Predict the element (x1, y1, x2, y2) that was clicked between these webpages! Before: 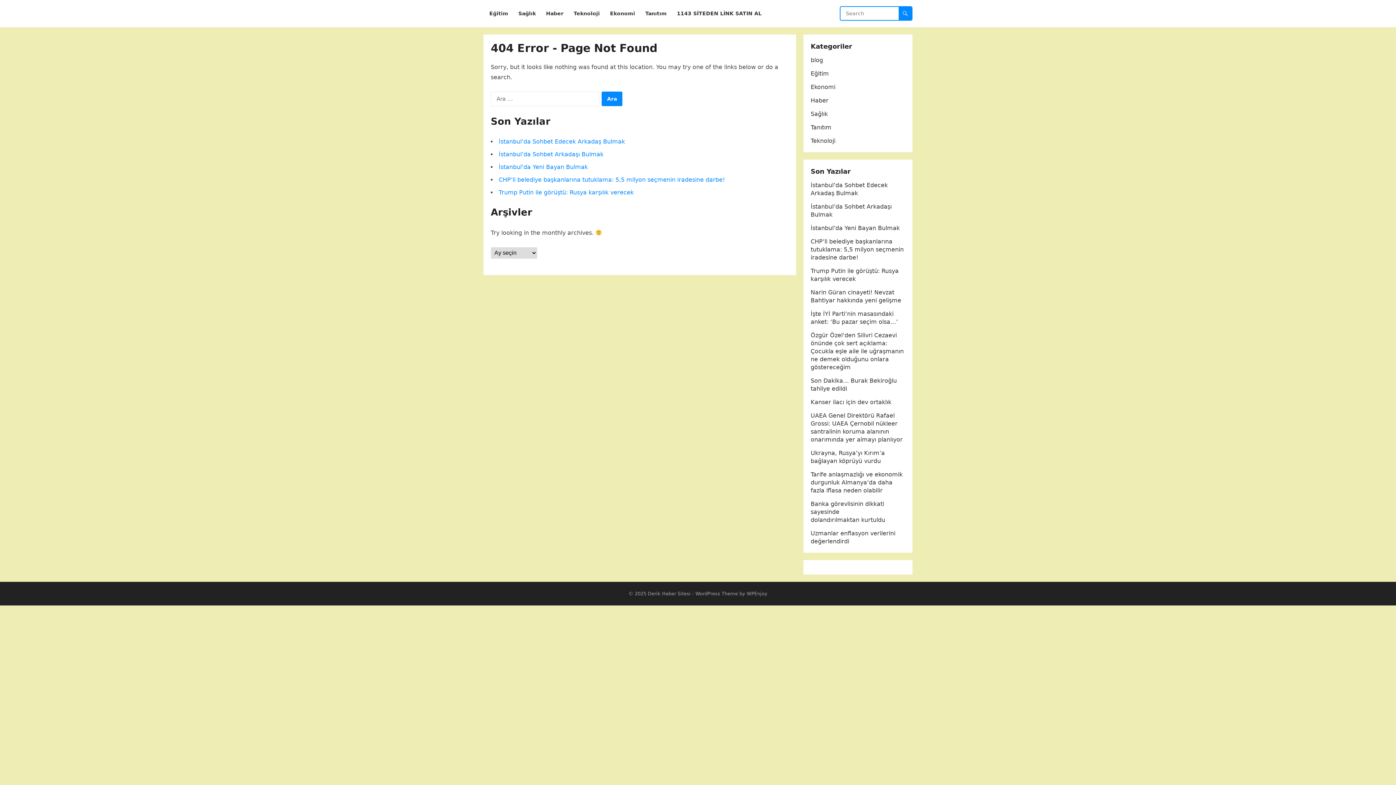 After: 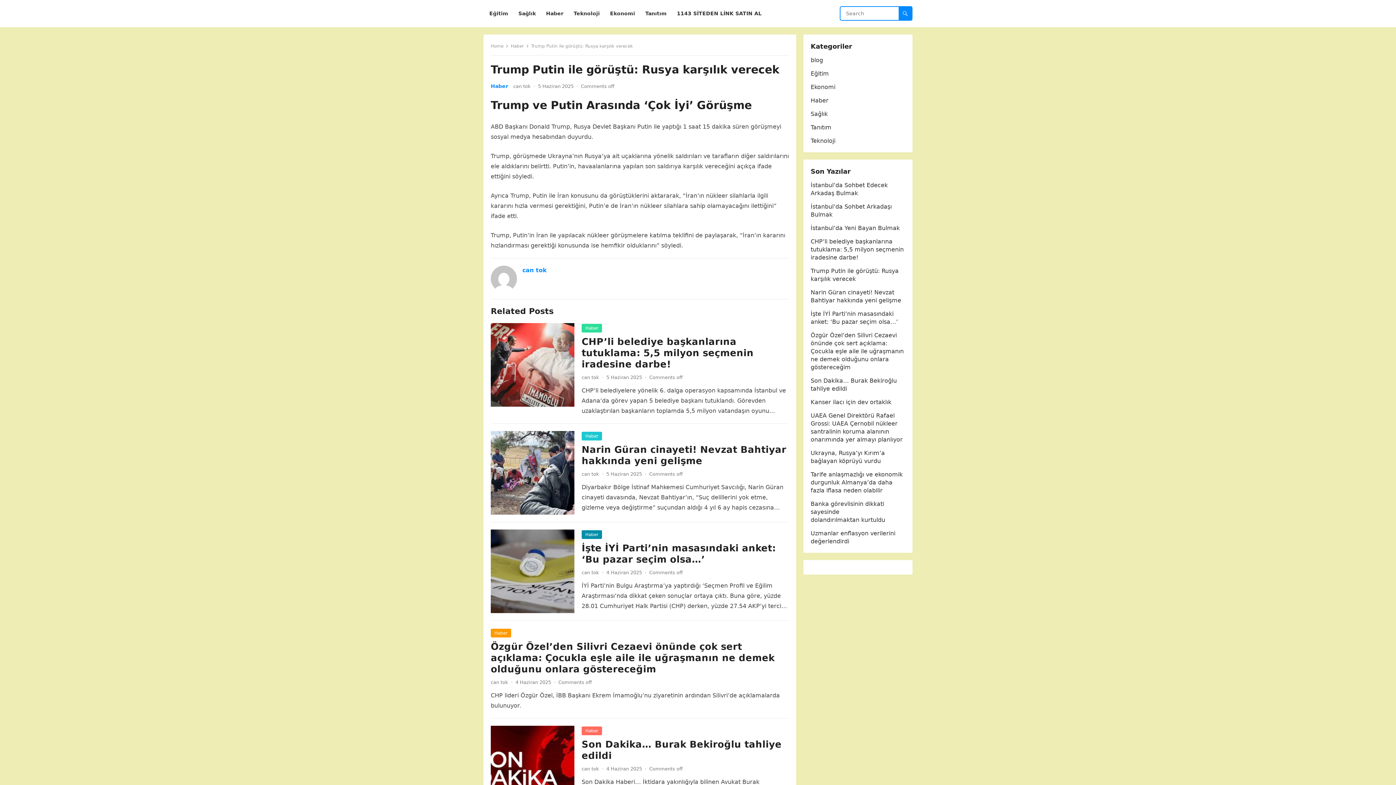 Action: bbox: (498, 189, 633, 196) label: Trump Putin ile görüştü: Rusya karşılık verecek